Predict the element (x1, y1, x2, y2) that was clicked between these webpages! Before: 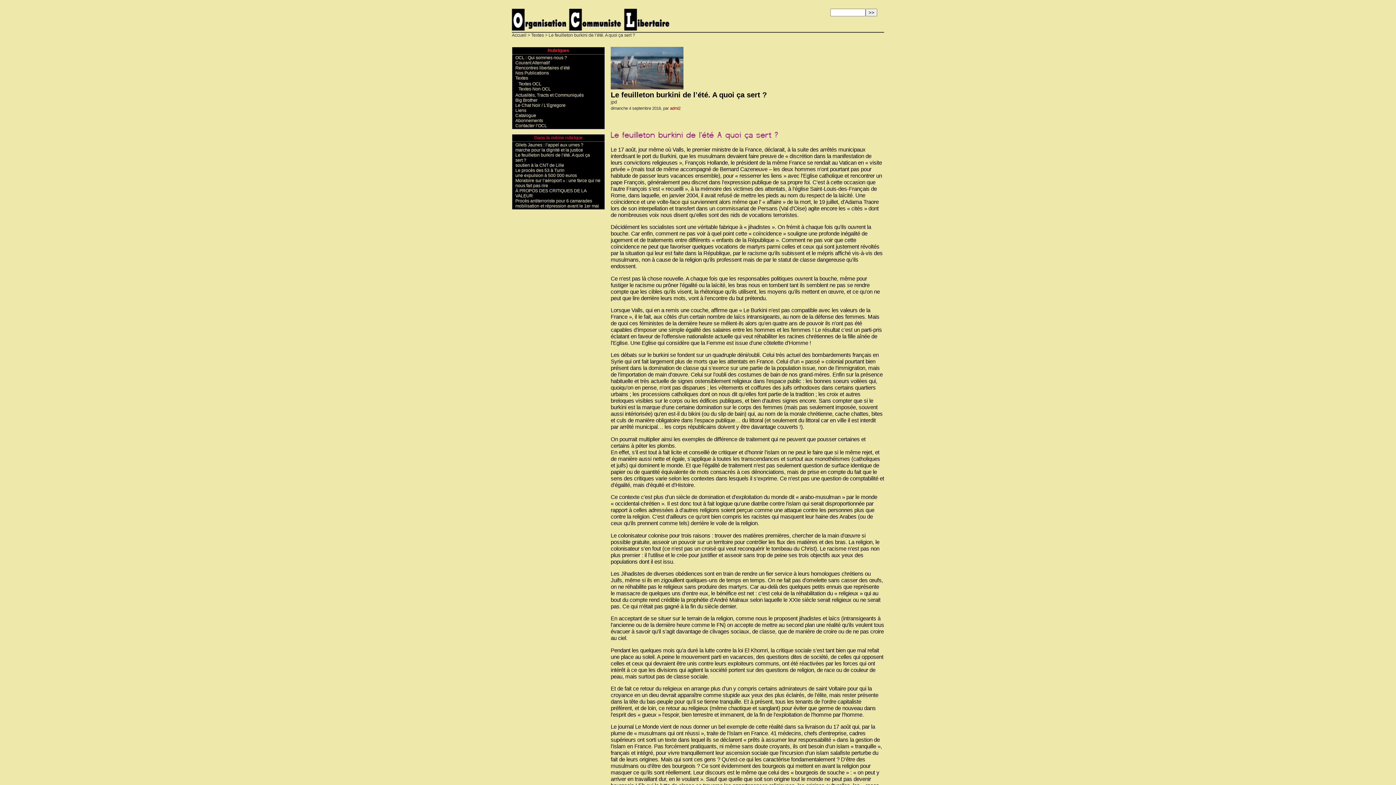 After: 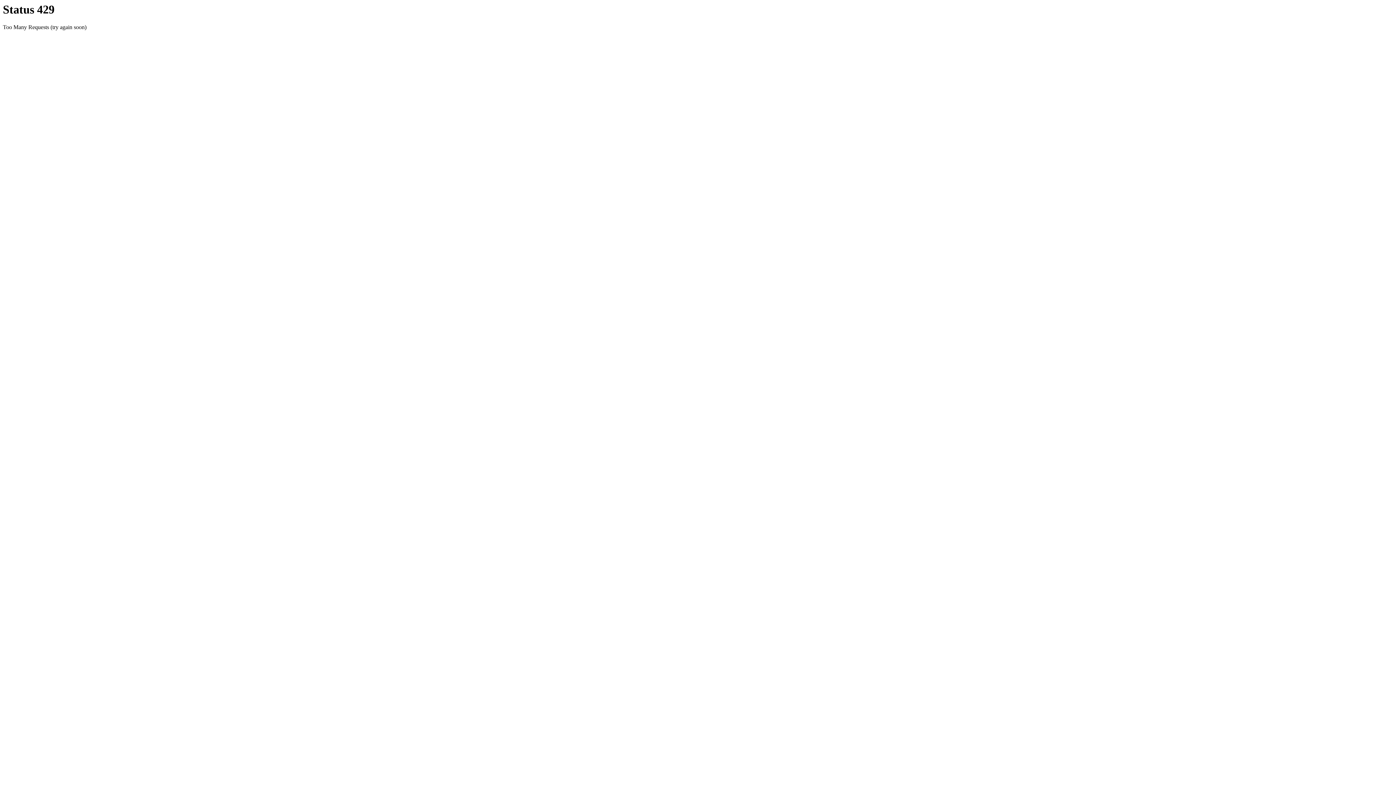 Action: label: Abonnements bbox: (515, 118, 543, 123)